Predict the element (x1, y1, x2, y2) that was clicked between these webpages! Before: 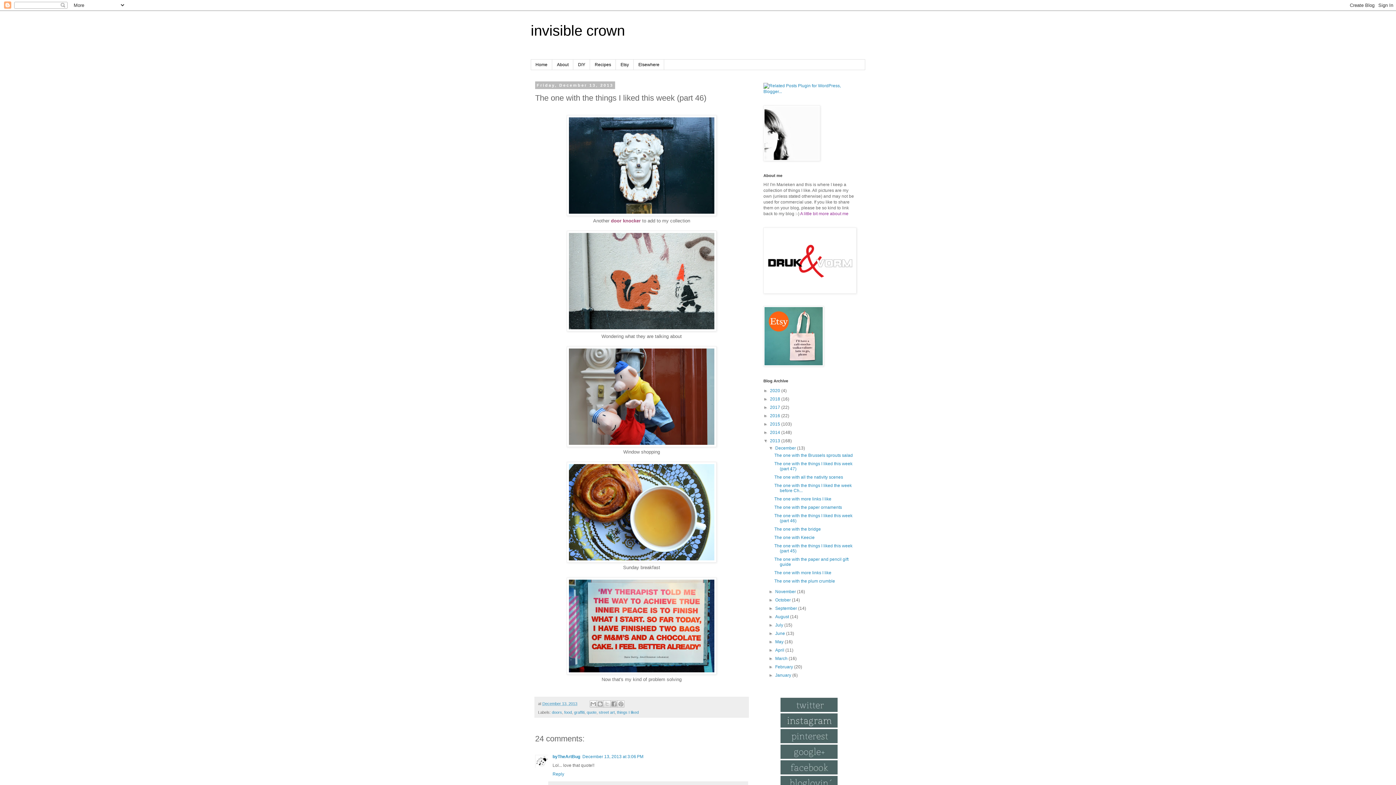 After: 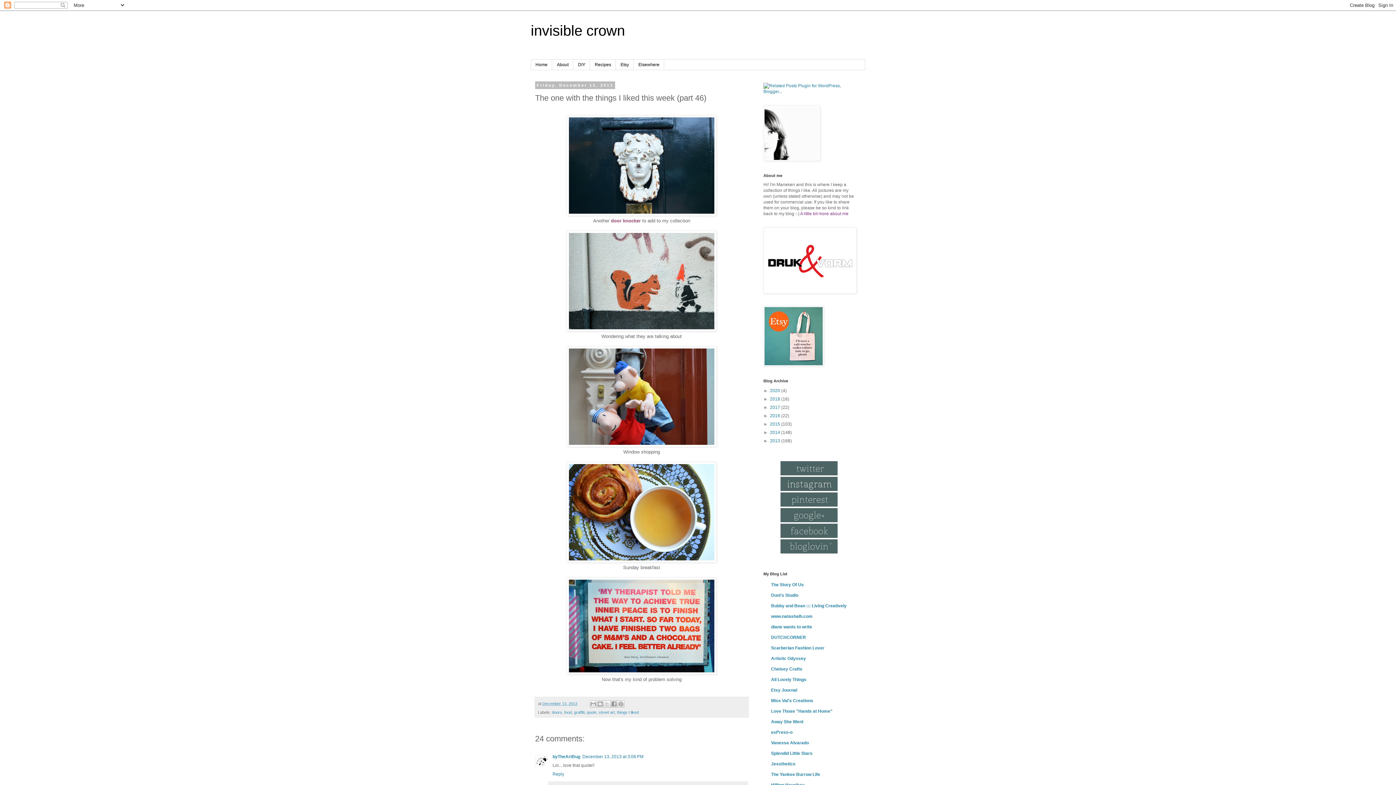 Action: label: ▼   bbox: (763, 438, 770, 443)